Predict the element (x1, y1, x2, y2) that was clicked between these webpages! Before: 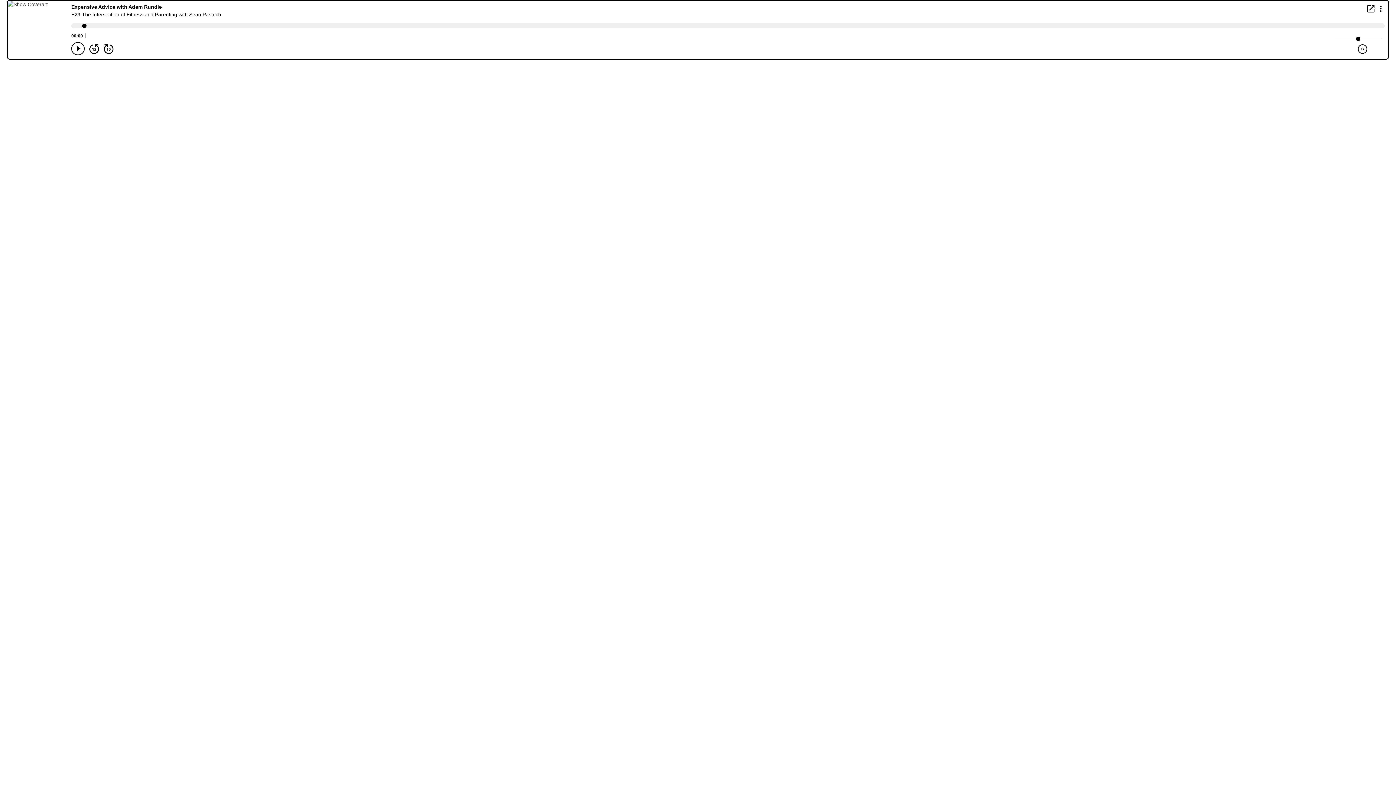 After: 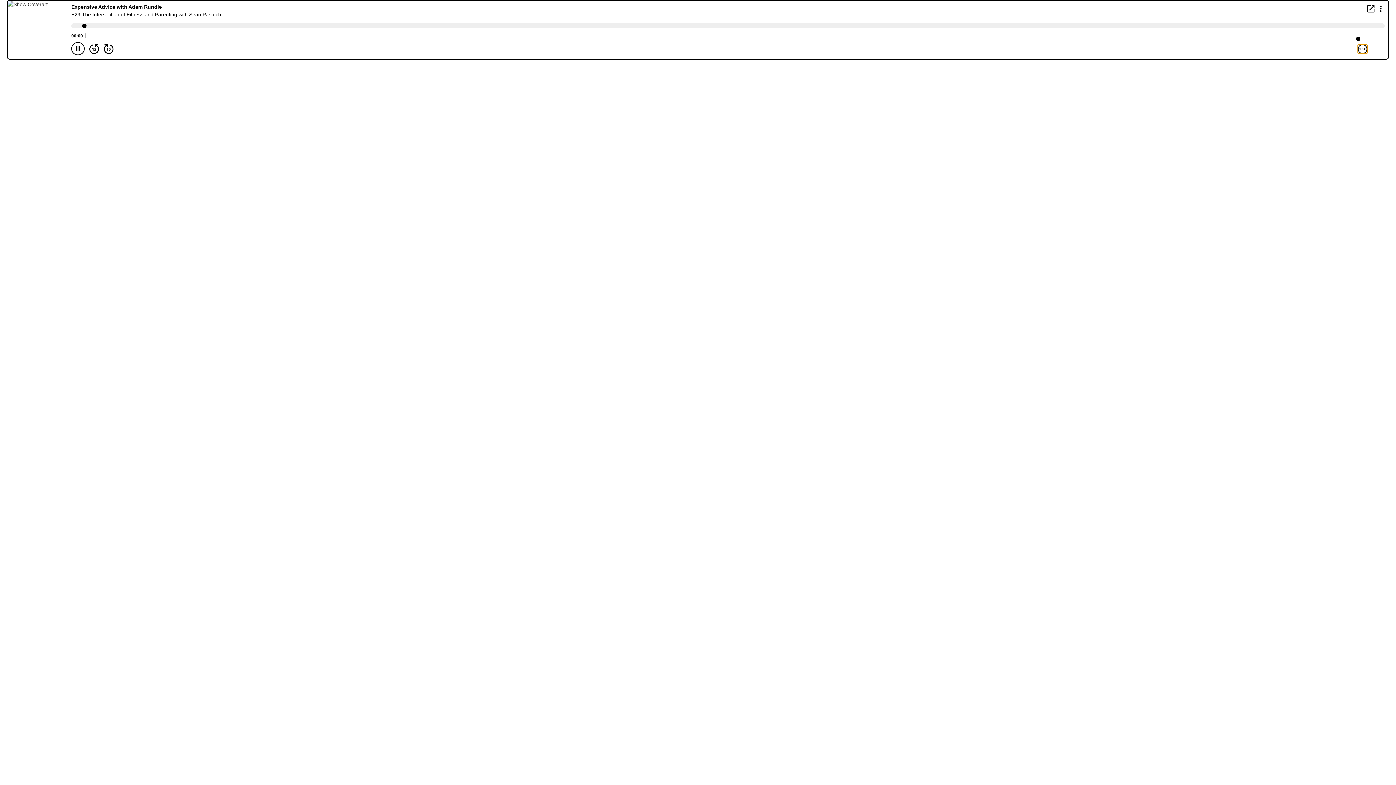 Action: label: Play Speed 1x bbox: (1358, 44, 1367, 53)